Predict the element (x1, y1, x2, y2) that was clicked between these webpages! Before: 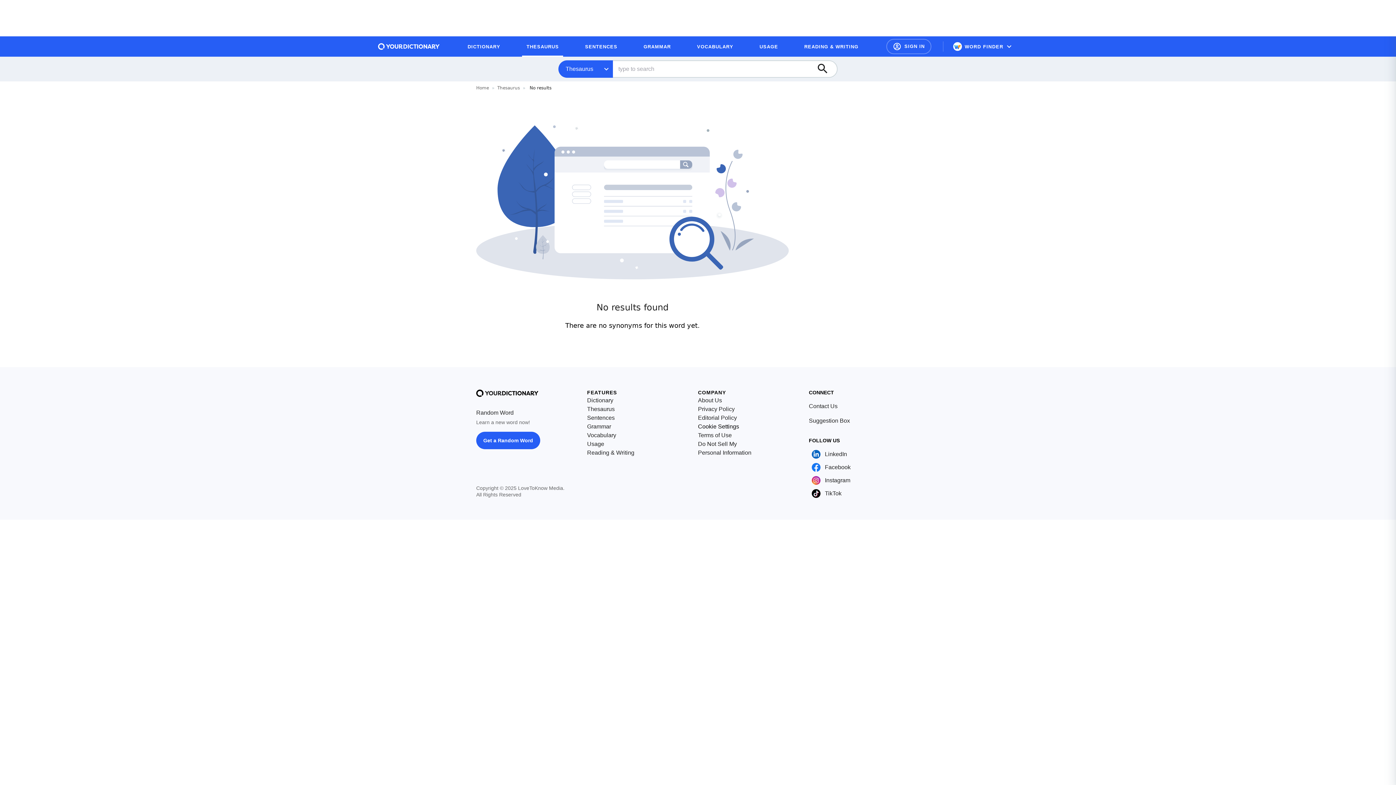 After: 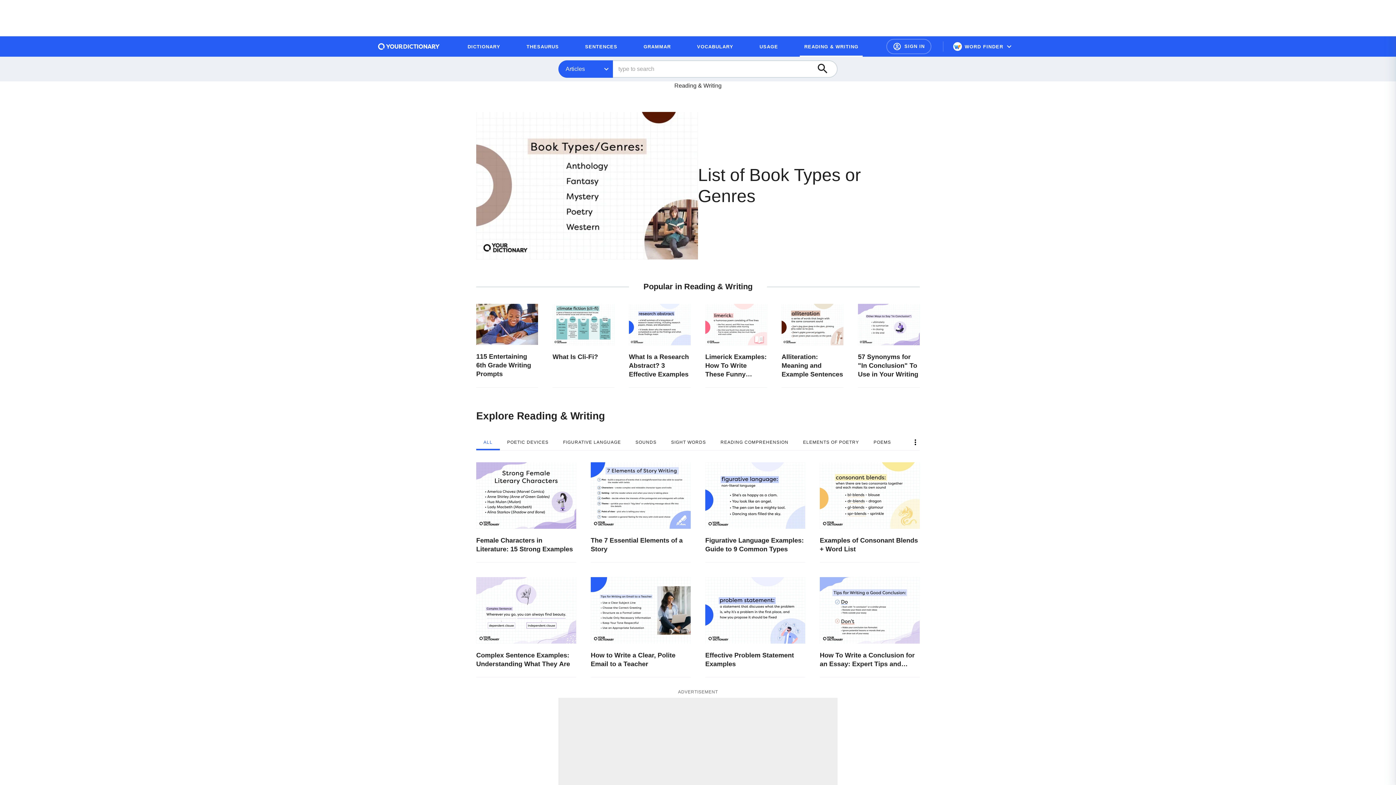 Action: bbox: (587, 448, 634, 457) label: Reading & Writing